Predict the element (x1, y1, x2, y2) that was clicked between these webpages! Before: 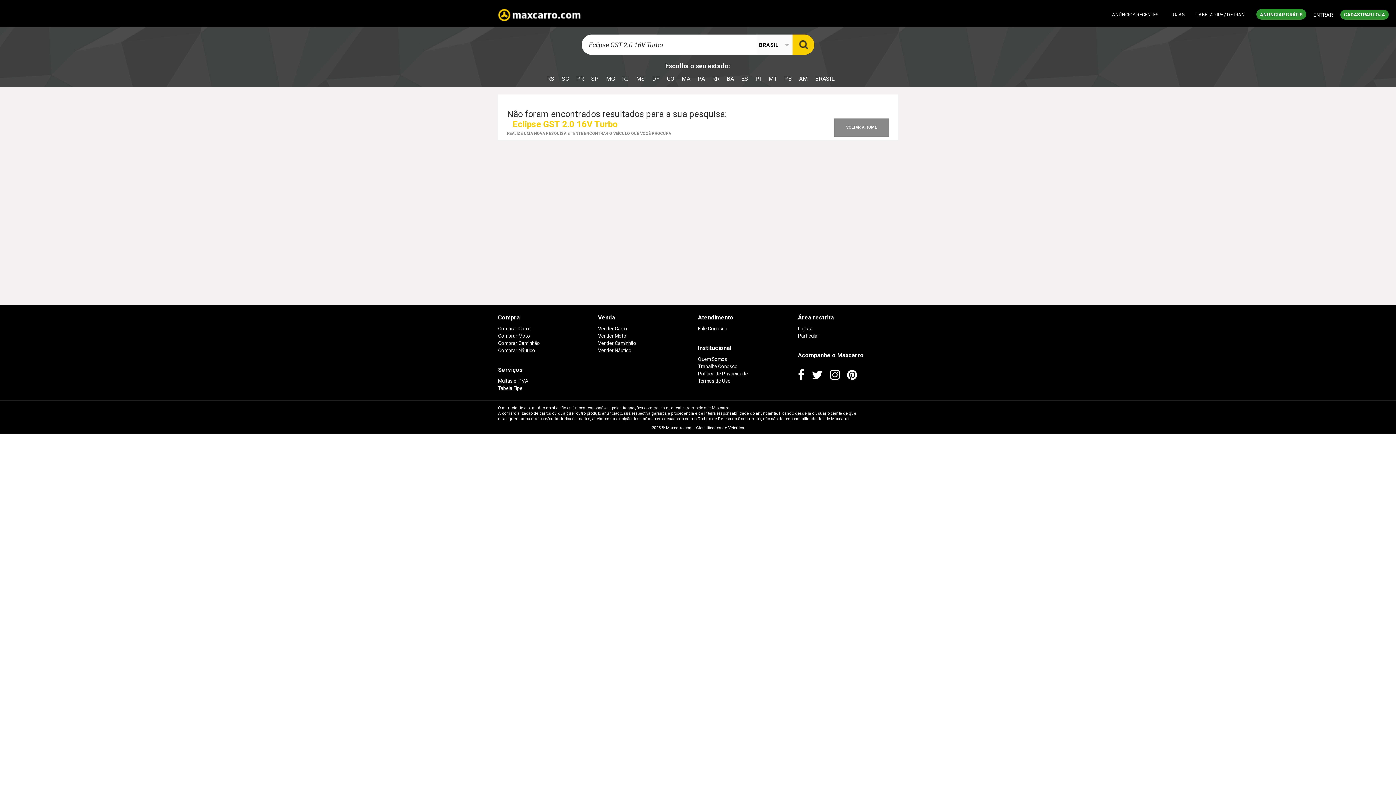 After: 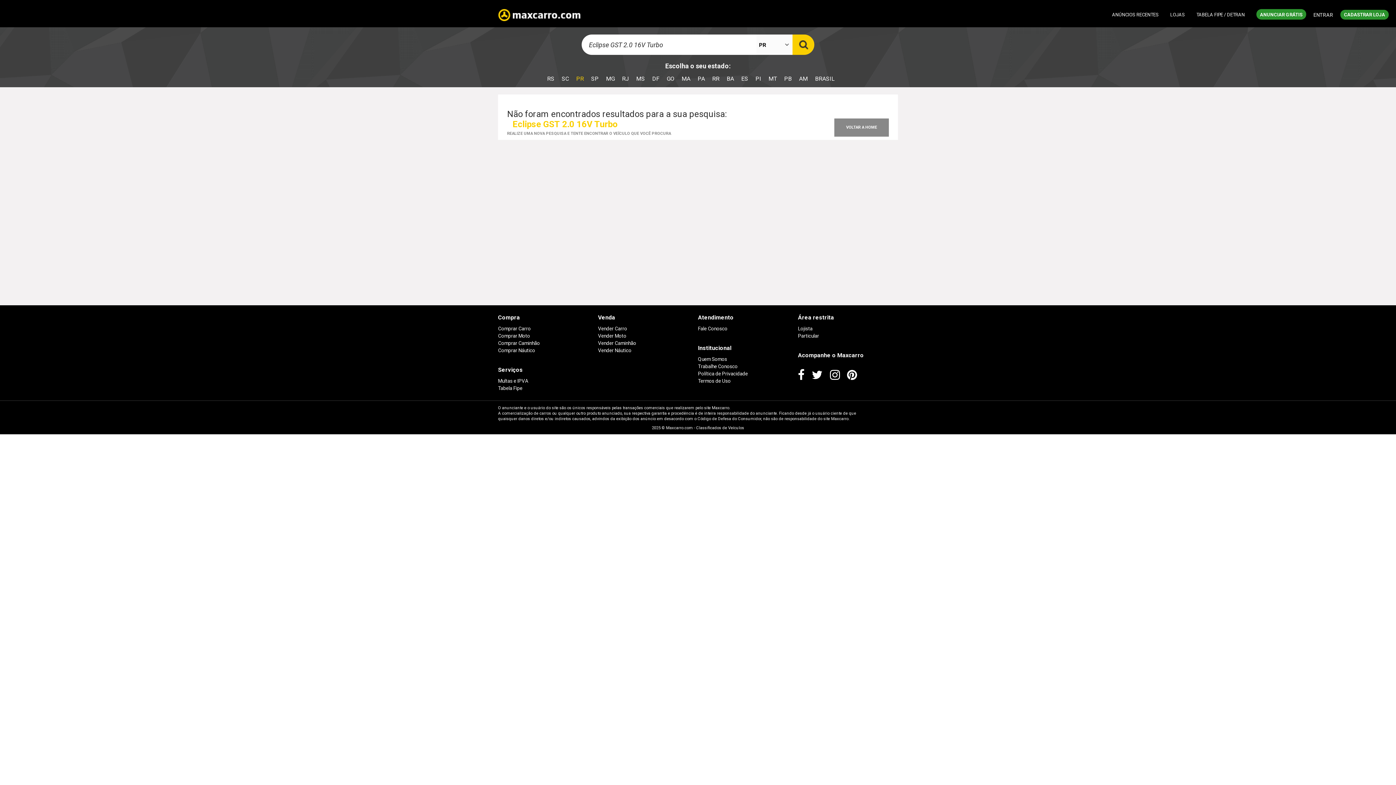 Action: label: PR bbox: (576, 75, 584, 82)